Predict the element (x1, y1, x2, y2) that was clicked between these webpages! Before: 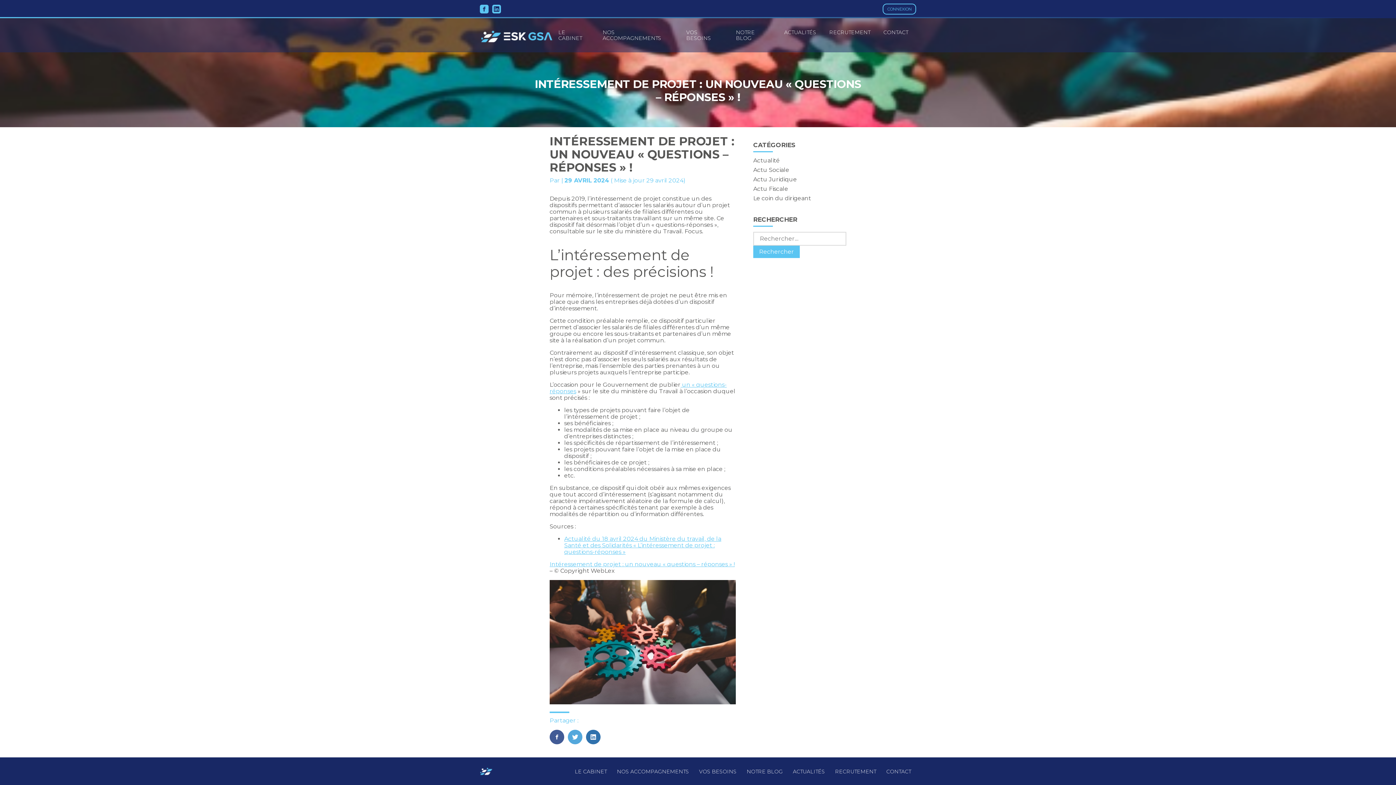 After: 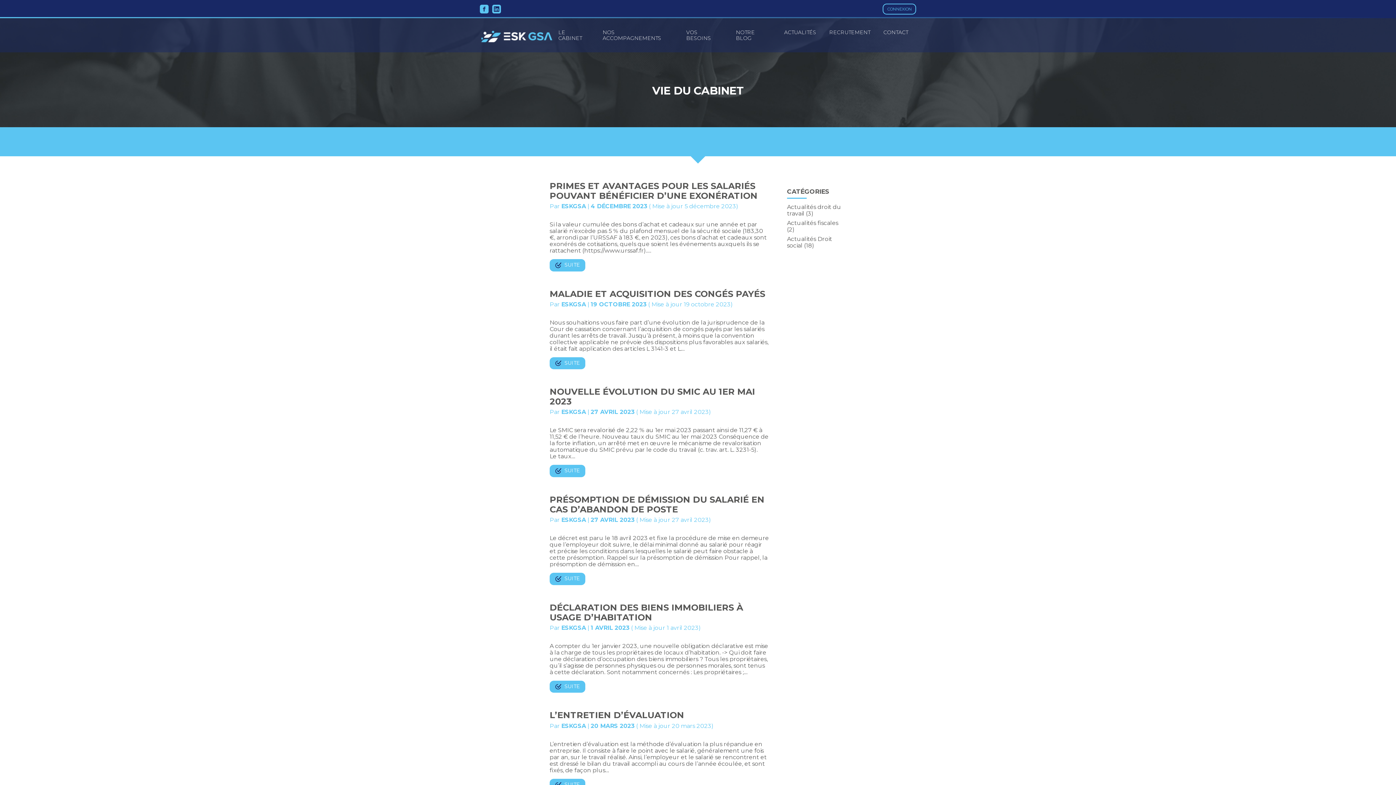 Action: label: NOTRE BLOG bbox: (731, 26, 776, 43)